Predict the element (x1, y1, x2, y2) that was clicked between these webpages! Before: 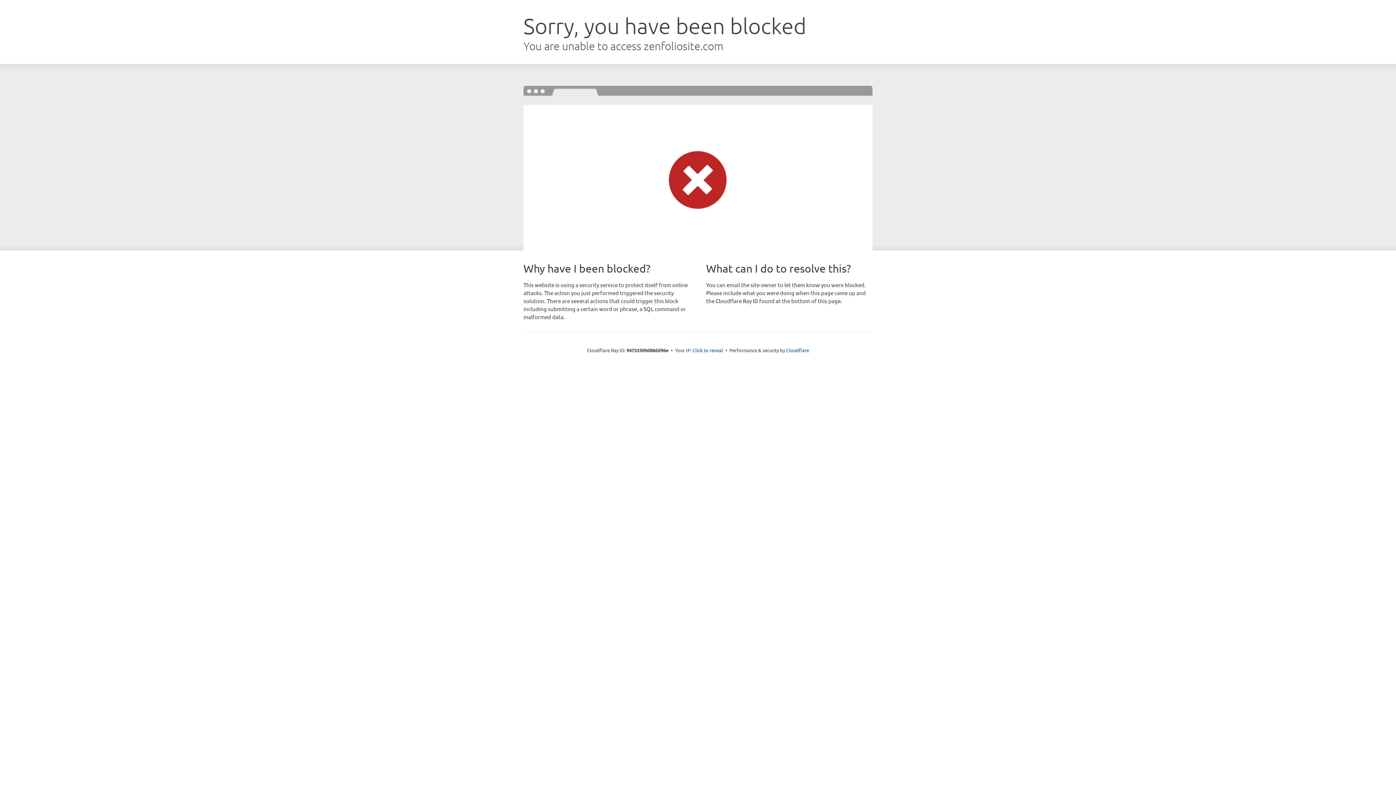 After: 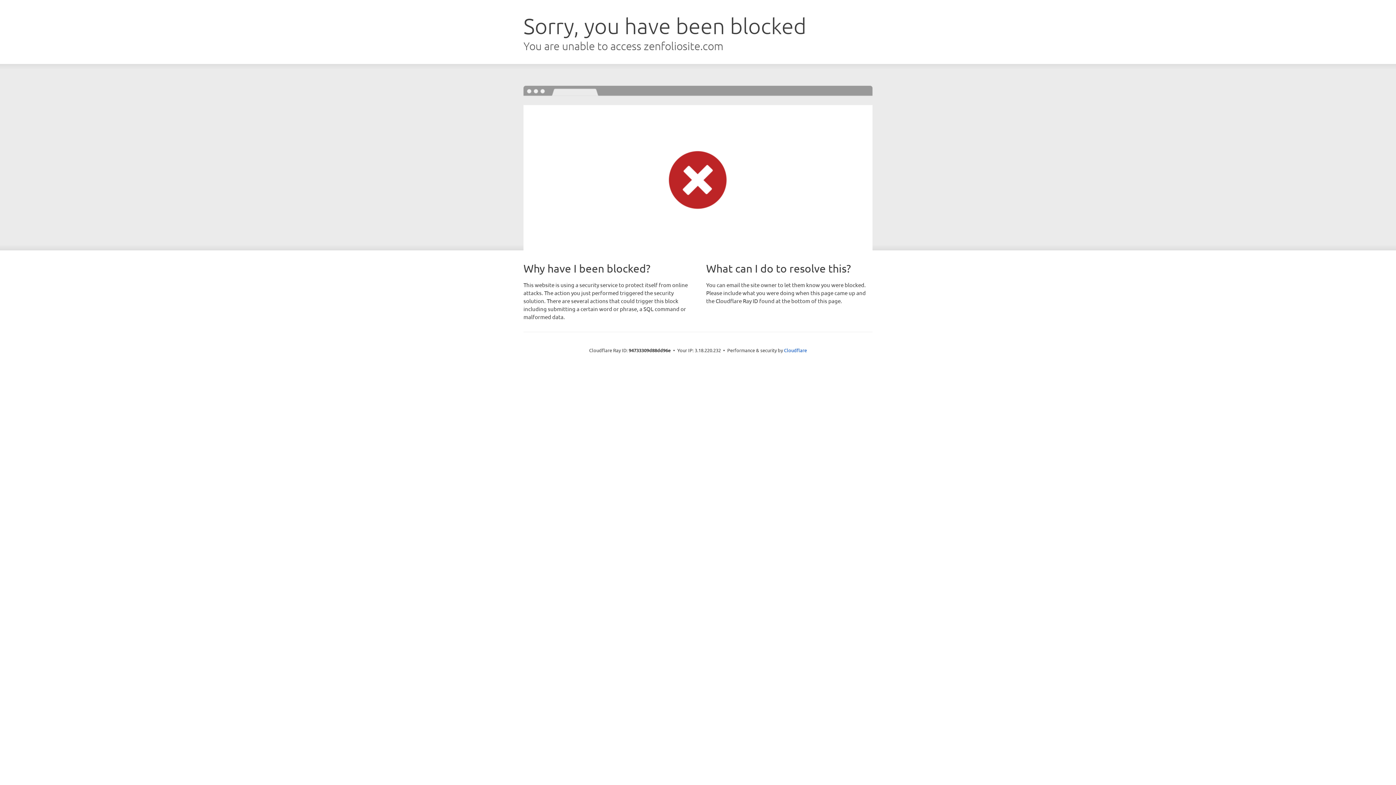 Action: label: Click to reveal bbox: (692, 346, 723, 353)